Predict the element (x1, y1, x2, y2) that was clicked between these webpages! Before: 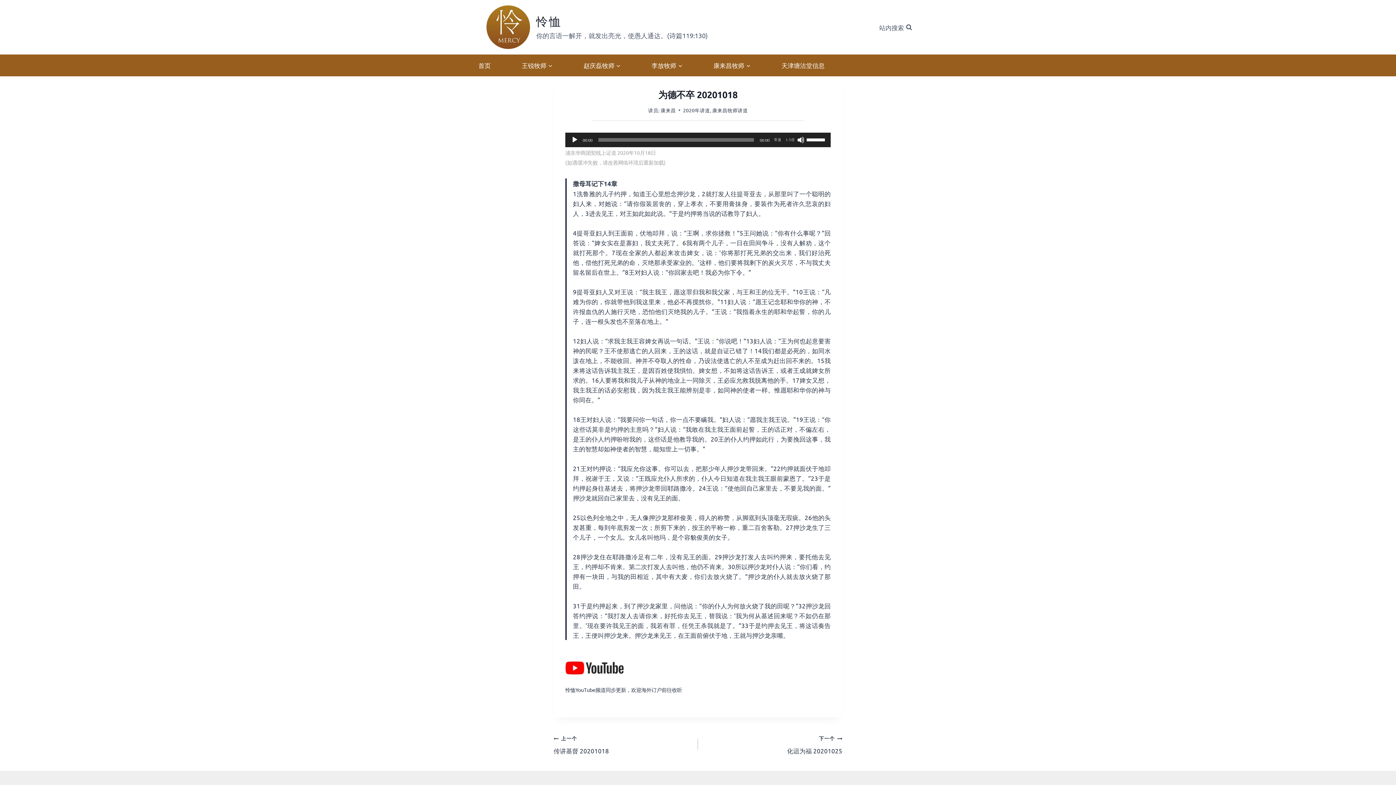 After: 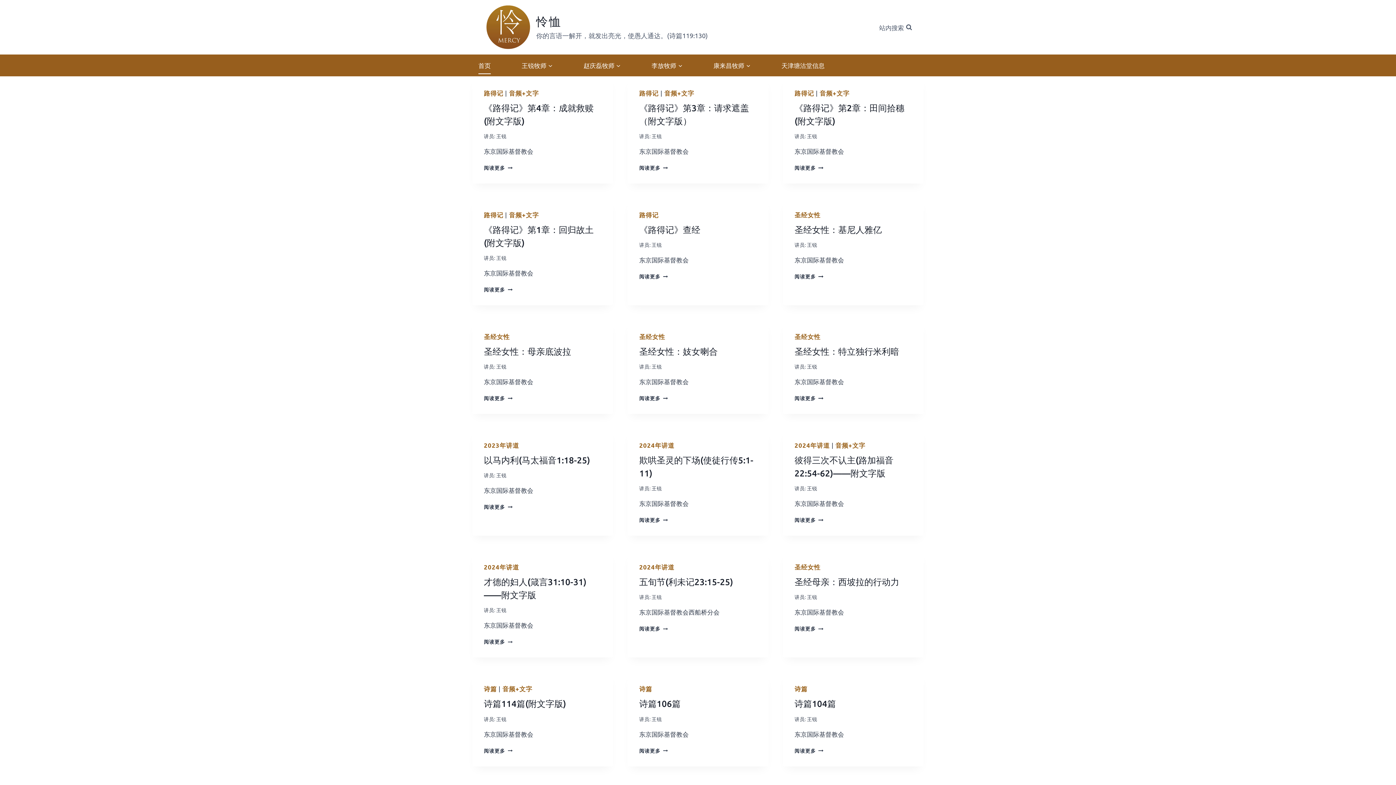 Action: label: 怜恤 bbox: (486, 5, 708, 49)